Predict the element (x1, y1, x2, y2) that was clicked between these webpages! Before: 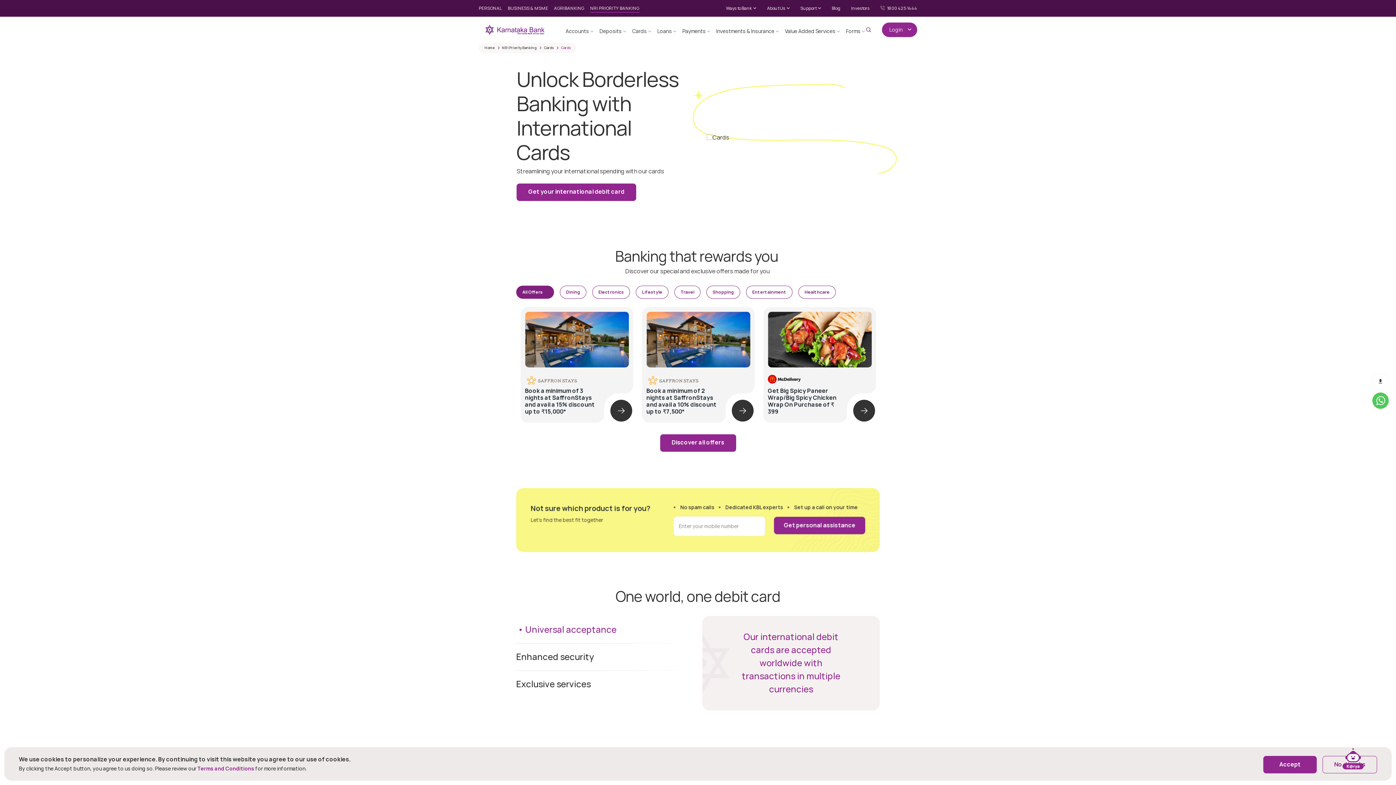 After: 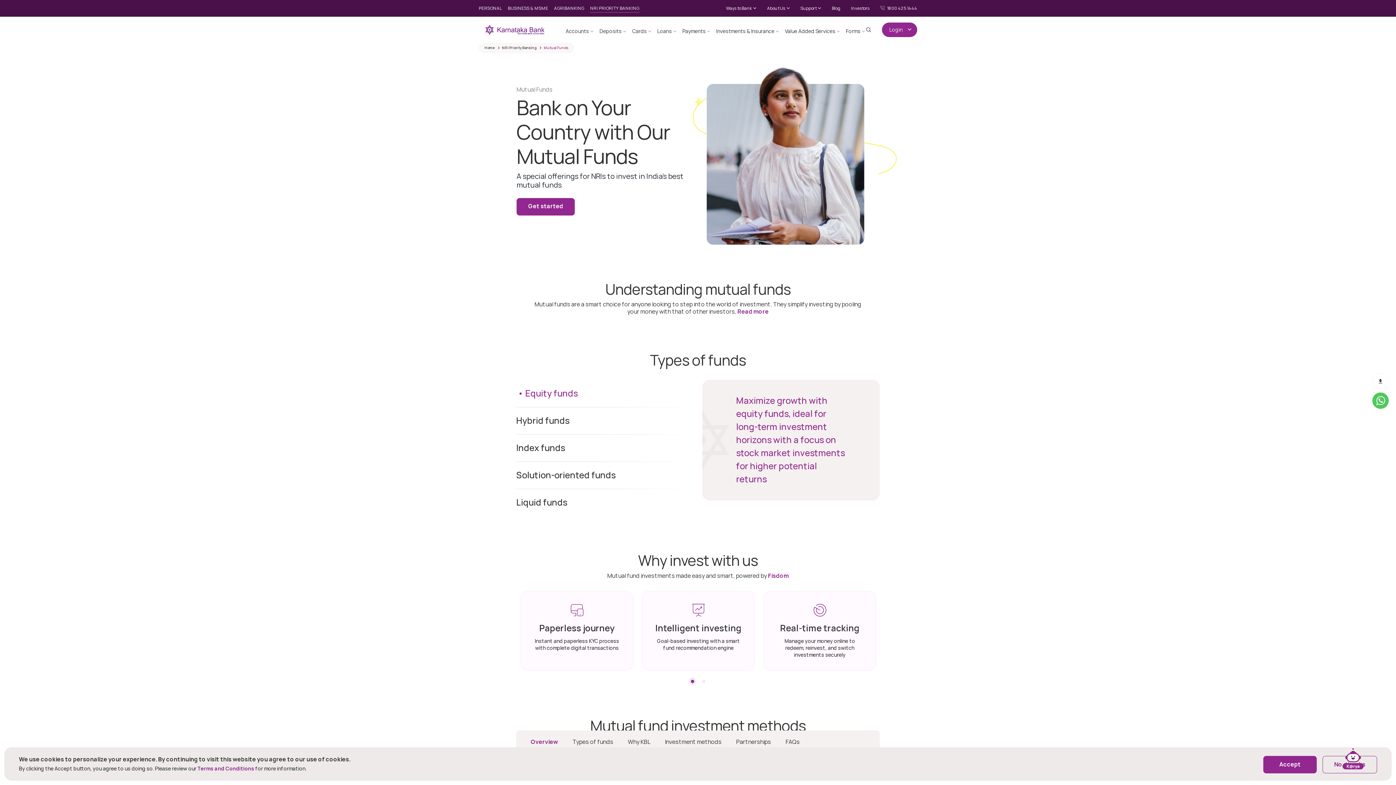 Action: bbox: (716, 26, 778, 37) label: Investments & Insurance